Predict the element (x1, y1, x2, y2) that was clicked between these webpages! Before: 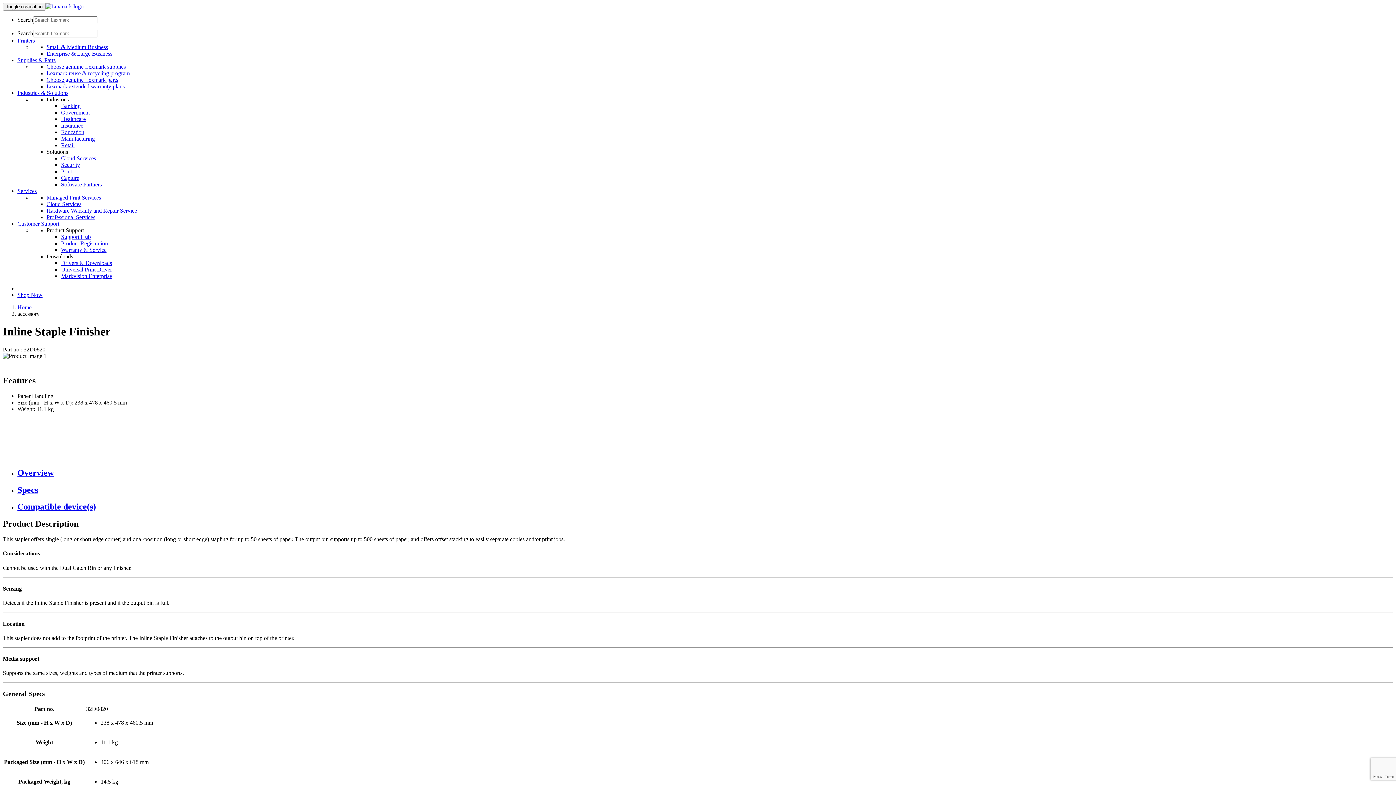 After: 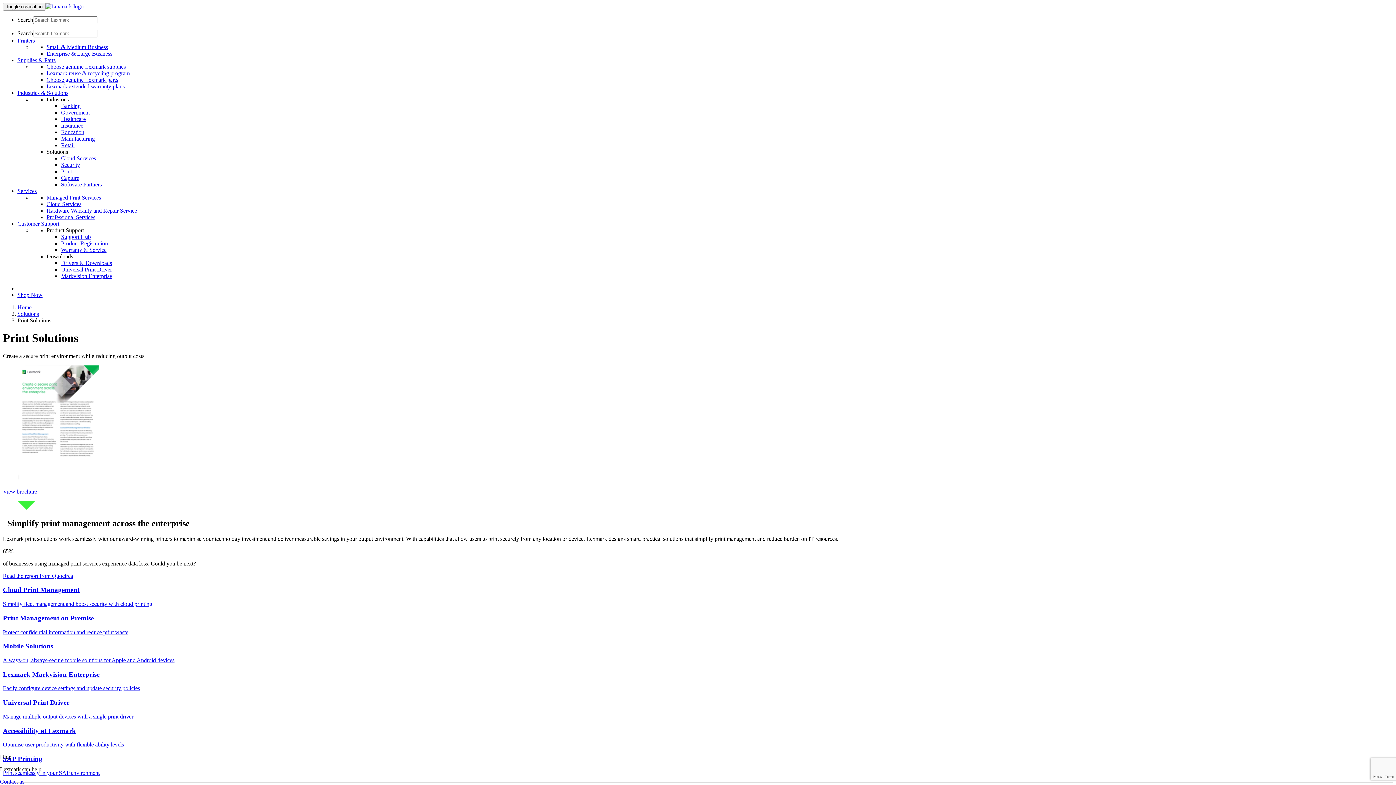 Action: bbox: (61, 168, 72, 174) label: Print